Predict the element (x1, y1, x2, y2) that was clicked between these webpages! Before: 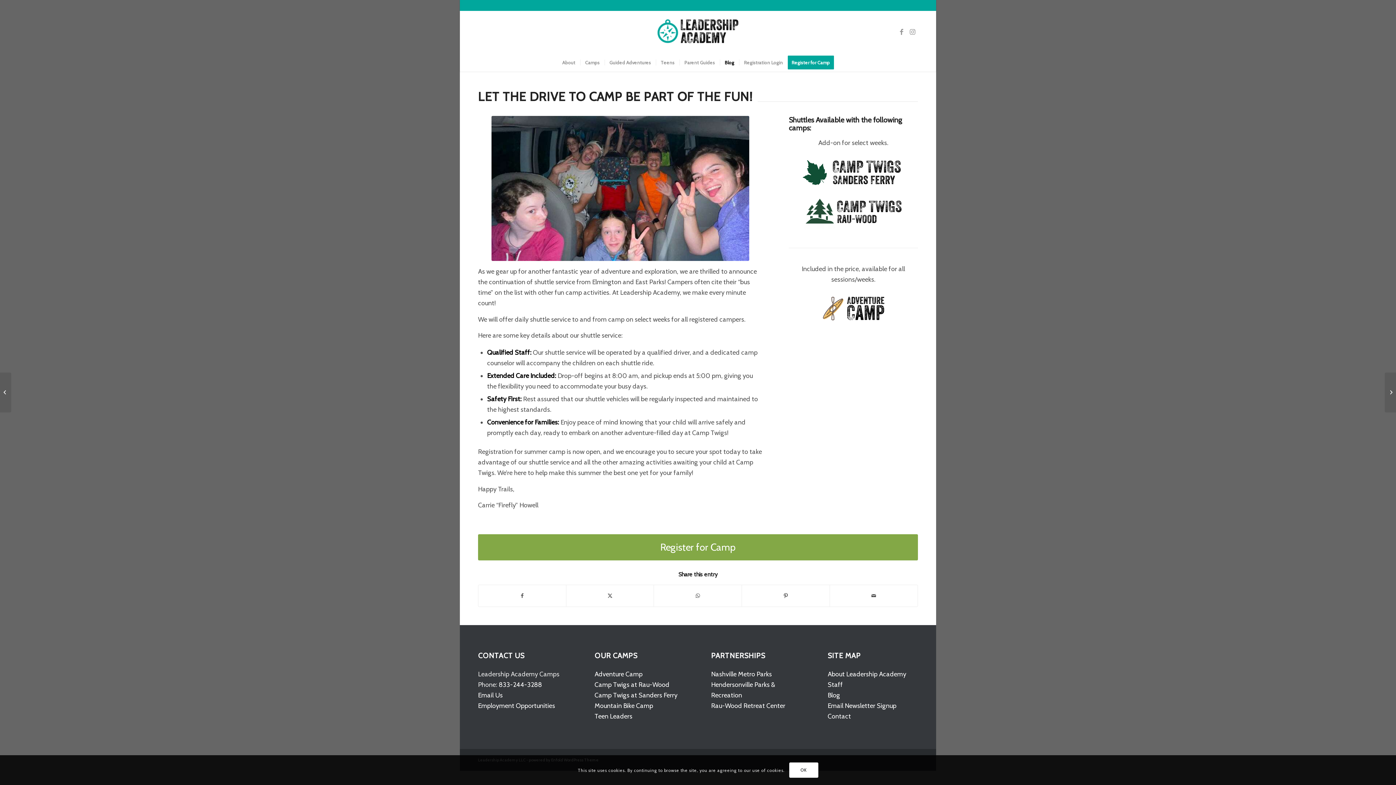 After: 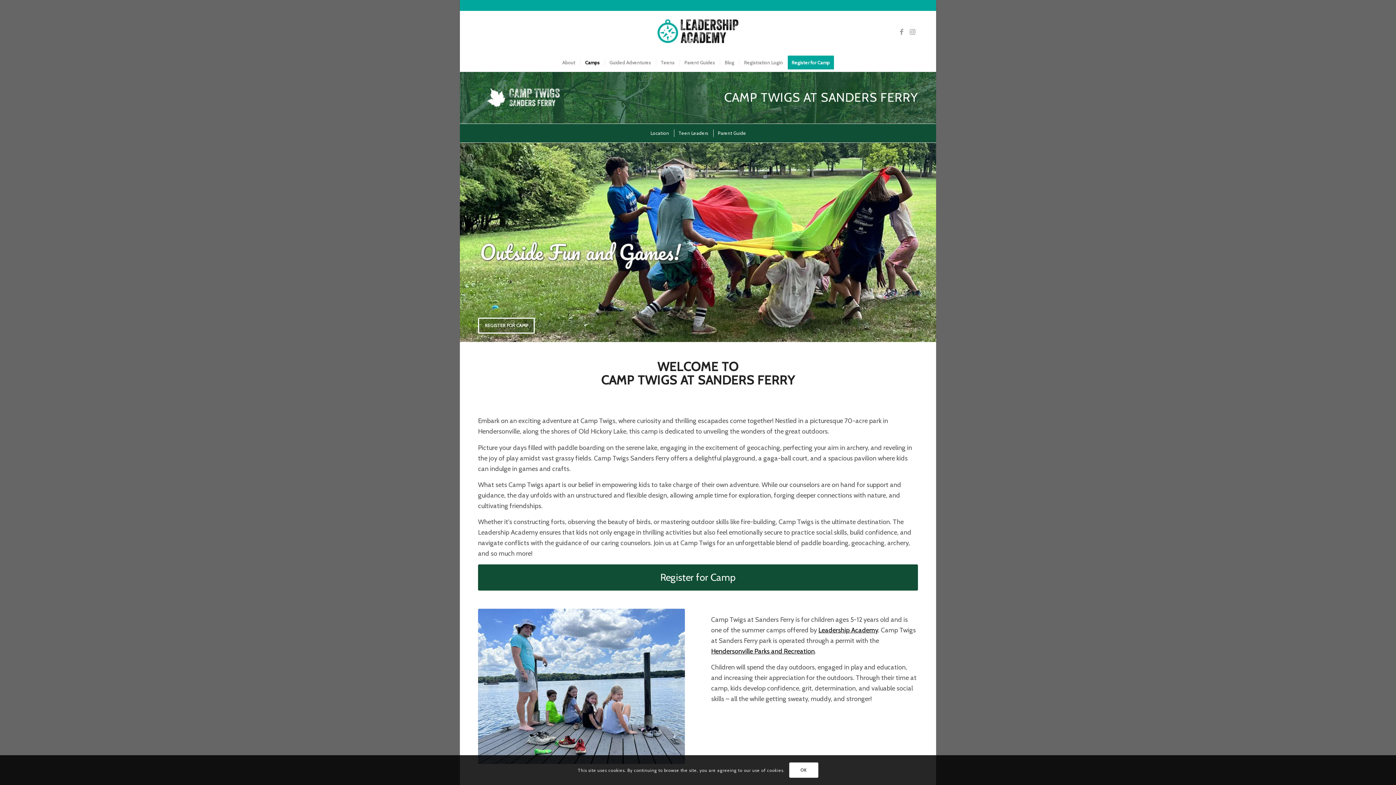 Action: label: Camp Twigs at Sanders Ferry bbox: (799, 153, 908, 189)